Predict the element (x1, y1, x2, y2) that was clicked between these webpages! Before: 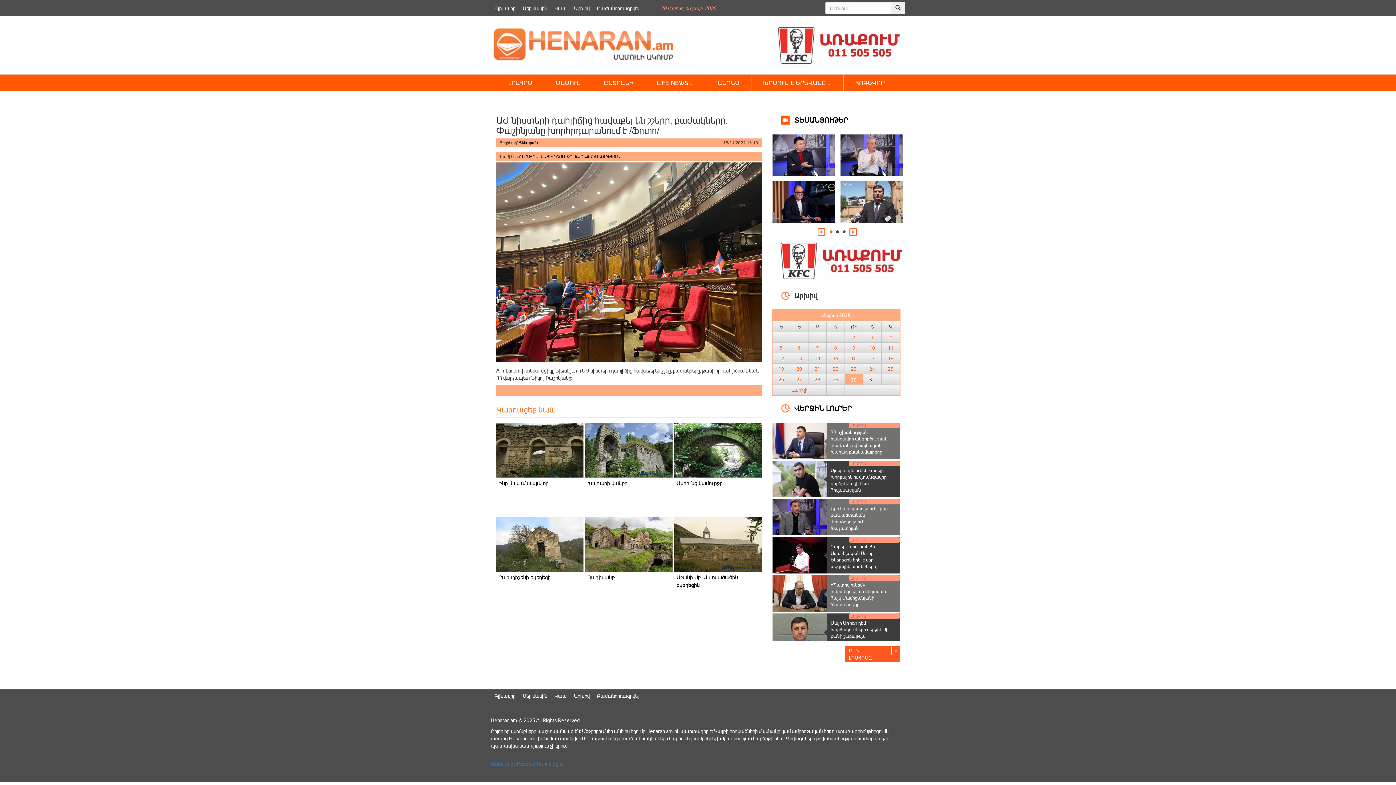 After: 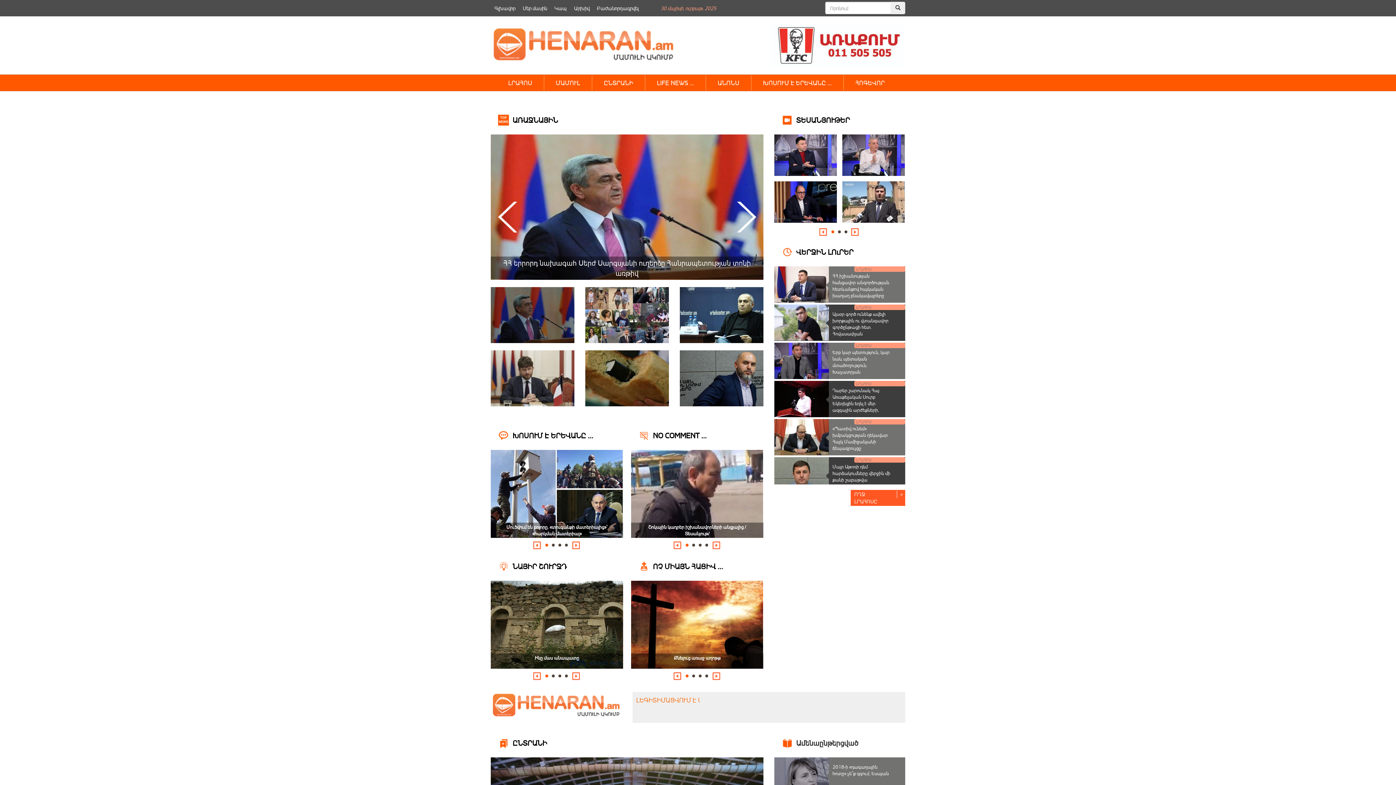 Action: bbox: (490, 18, 676, 51)